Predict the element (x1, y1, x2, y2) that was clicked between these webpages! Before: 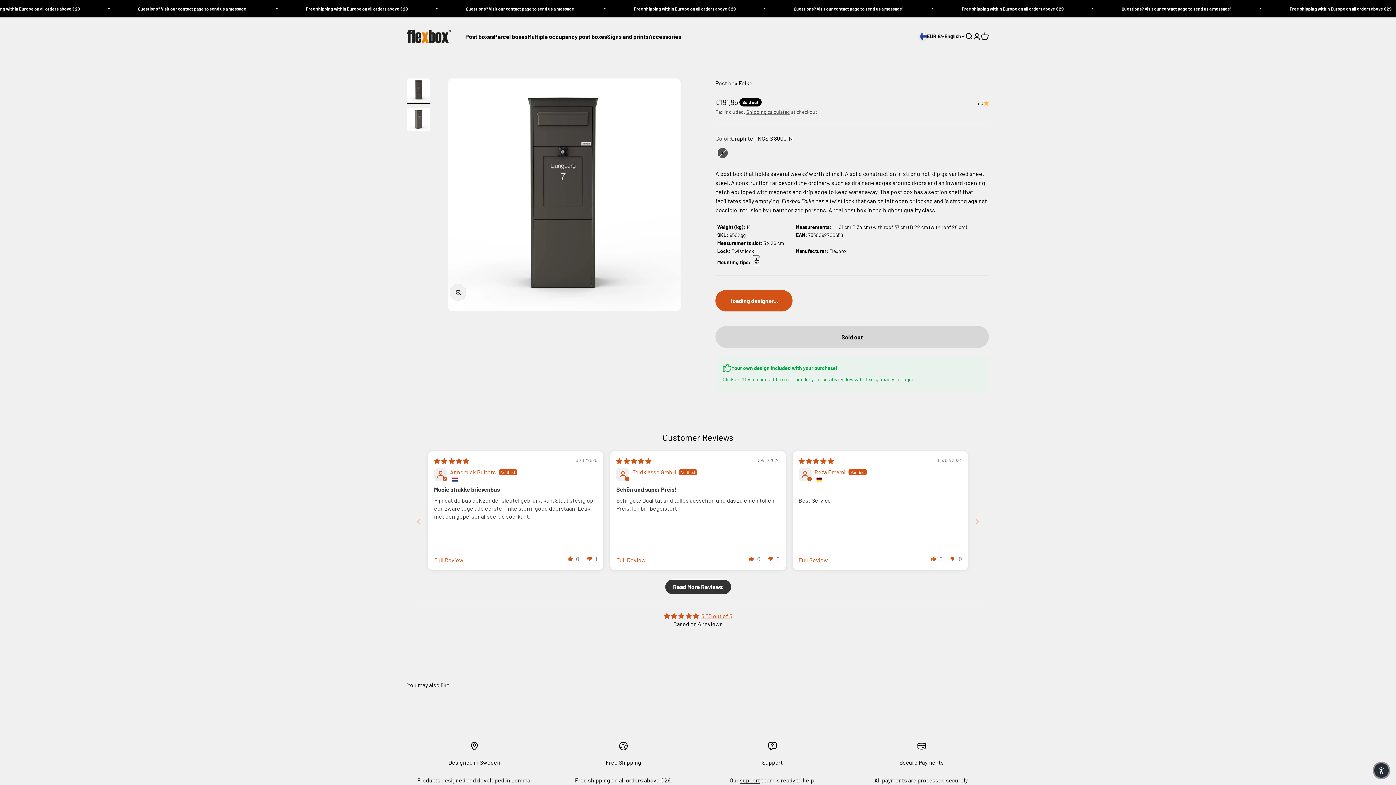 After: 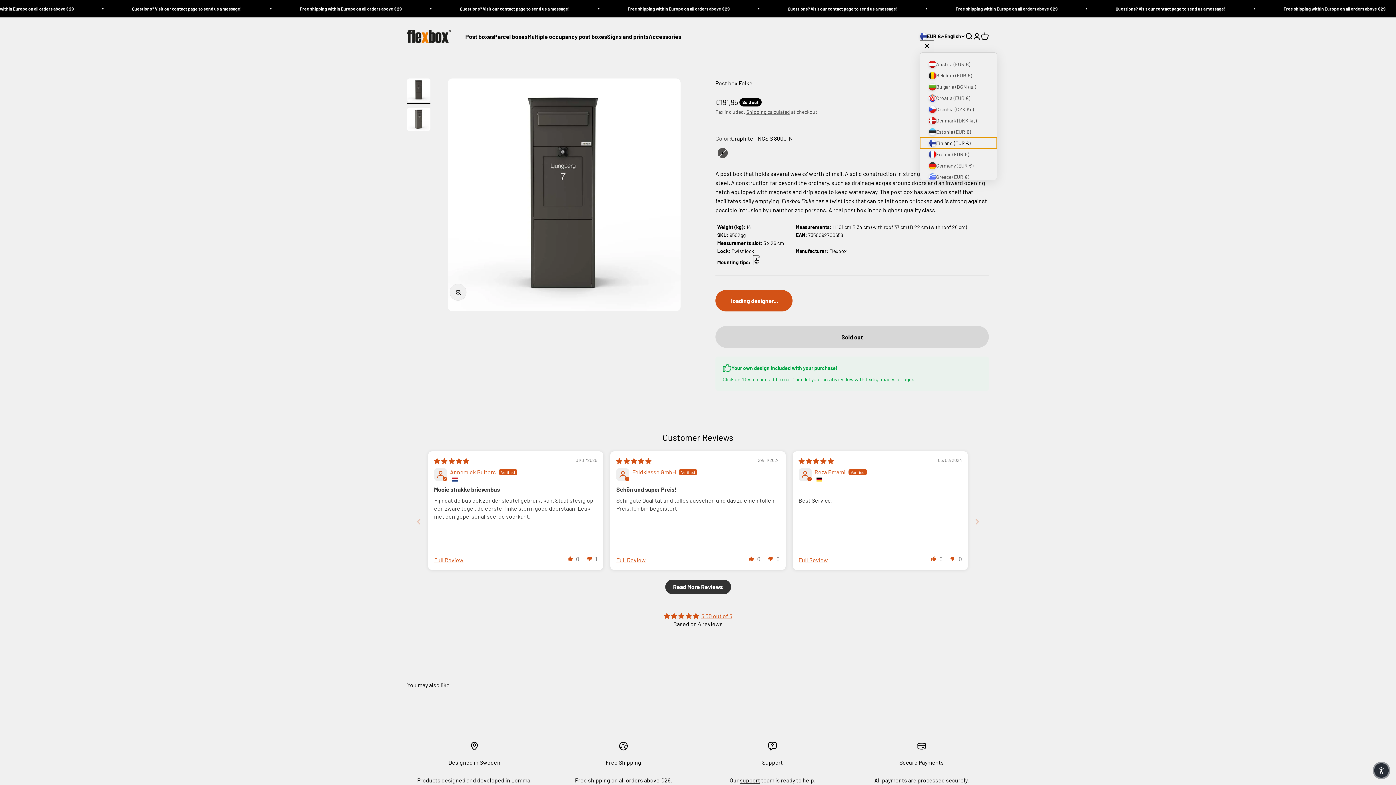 Action: label: Change country or currency bbox: (920, 32, 944, 40)